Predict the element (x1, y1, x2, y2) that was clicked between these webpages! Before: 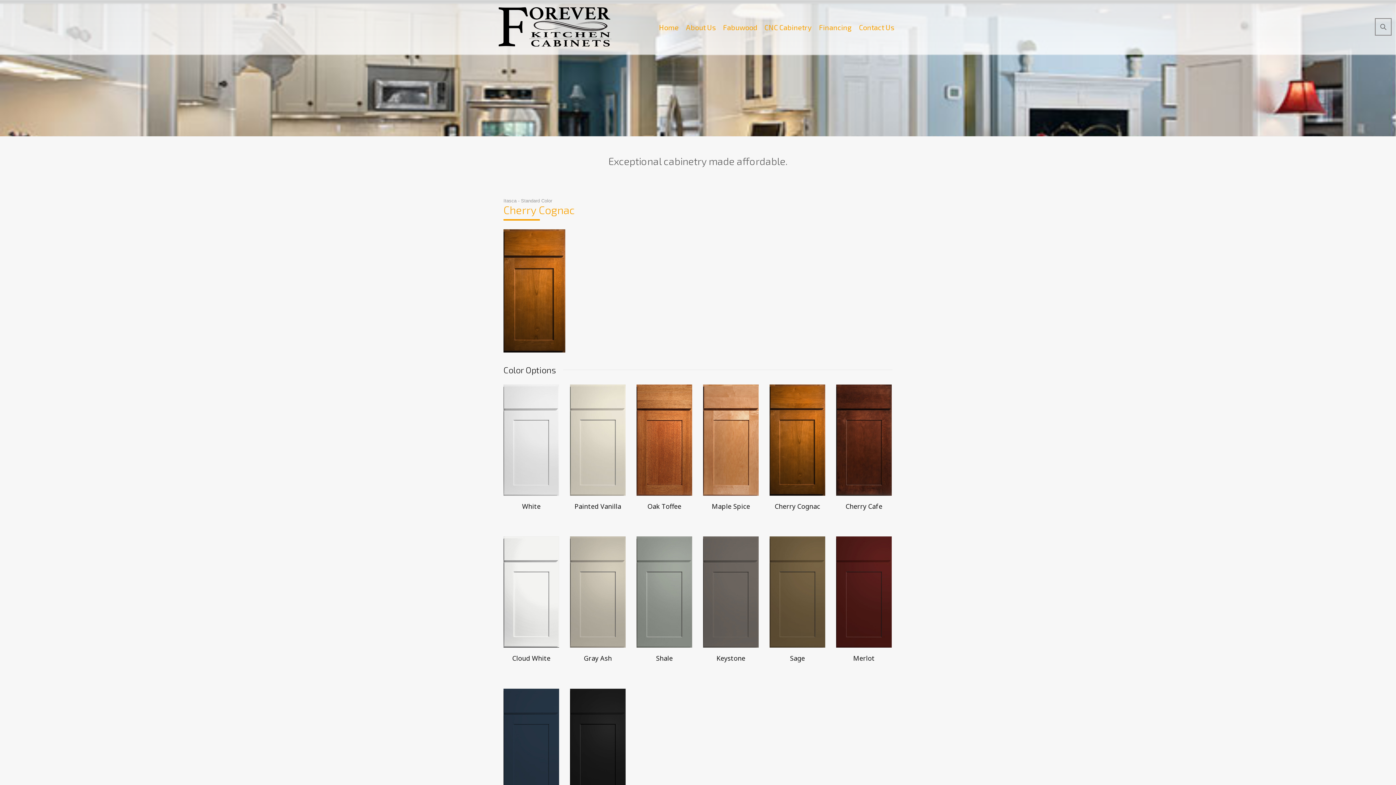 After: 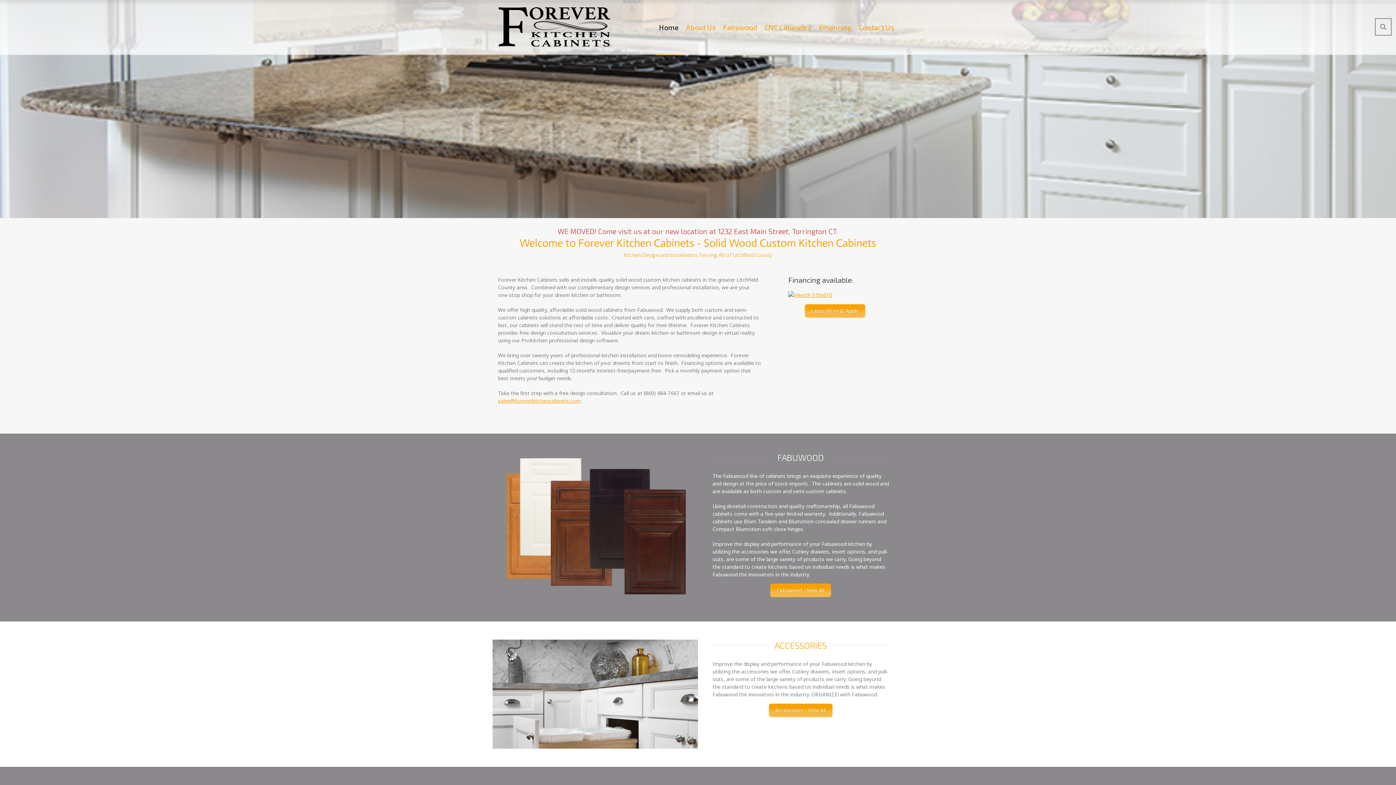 Action: bbox: (503, 588, 559, 595)